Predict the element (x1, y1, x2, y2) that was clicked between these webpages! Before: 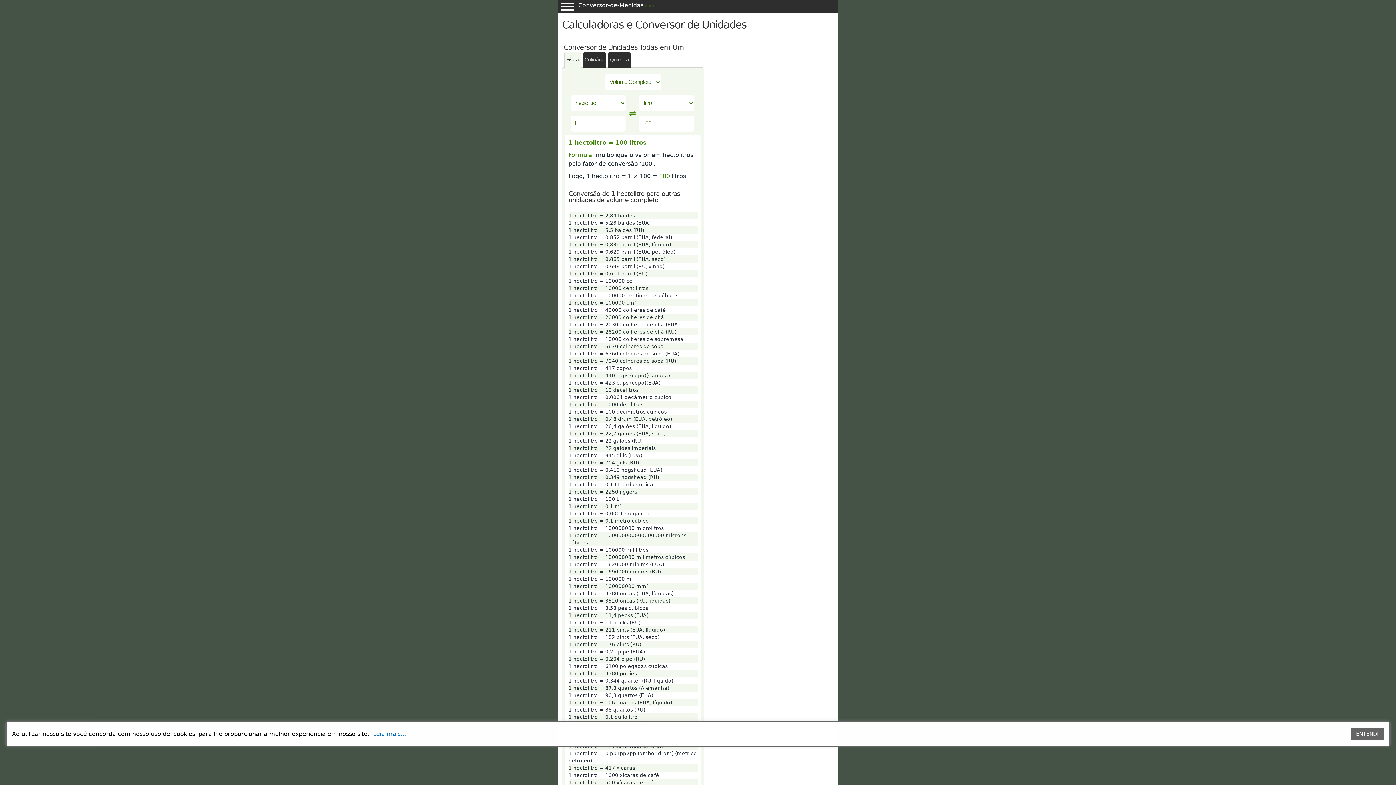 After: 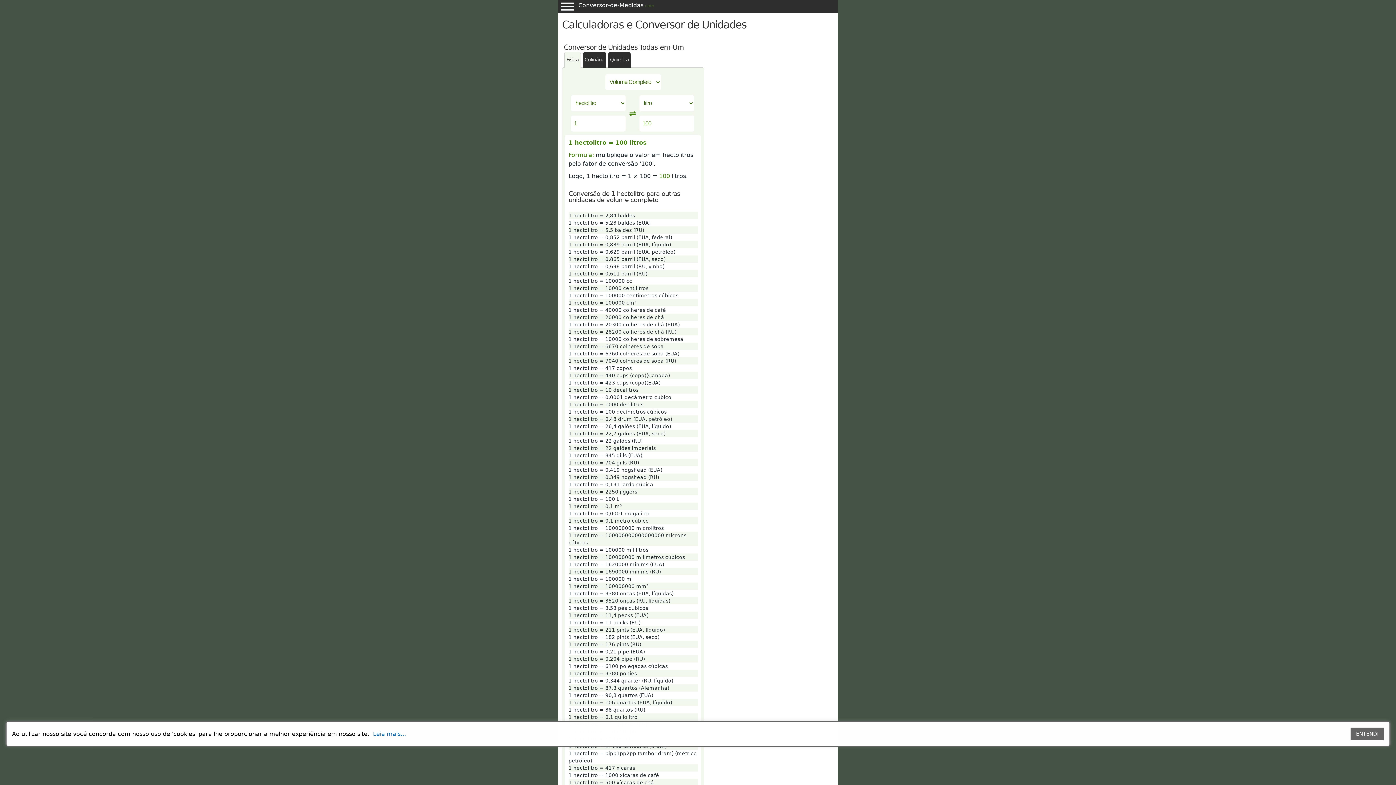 Action: bbox: (564, 51, 581, 67) label: Física